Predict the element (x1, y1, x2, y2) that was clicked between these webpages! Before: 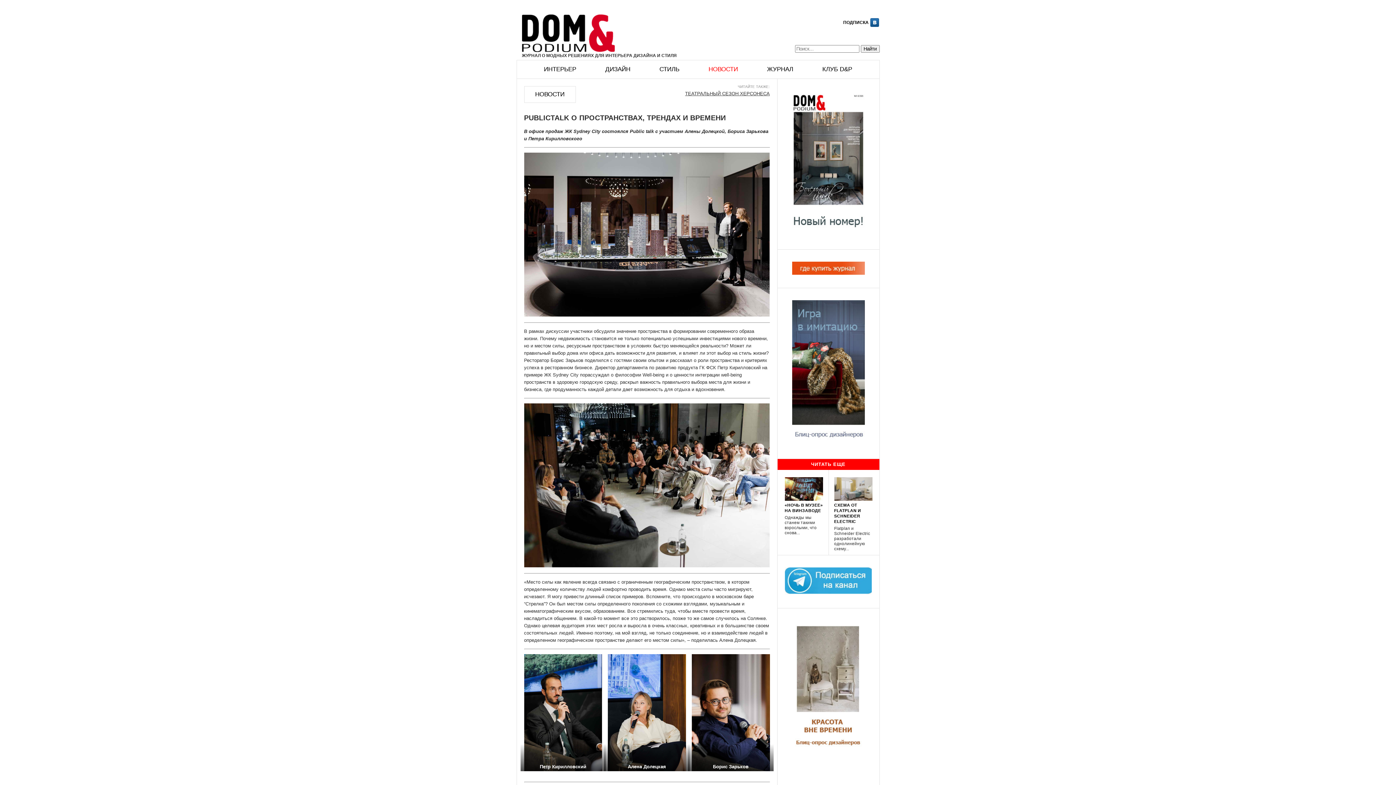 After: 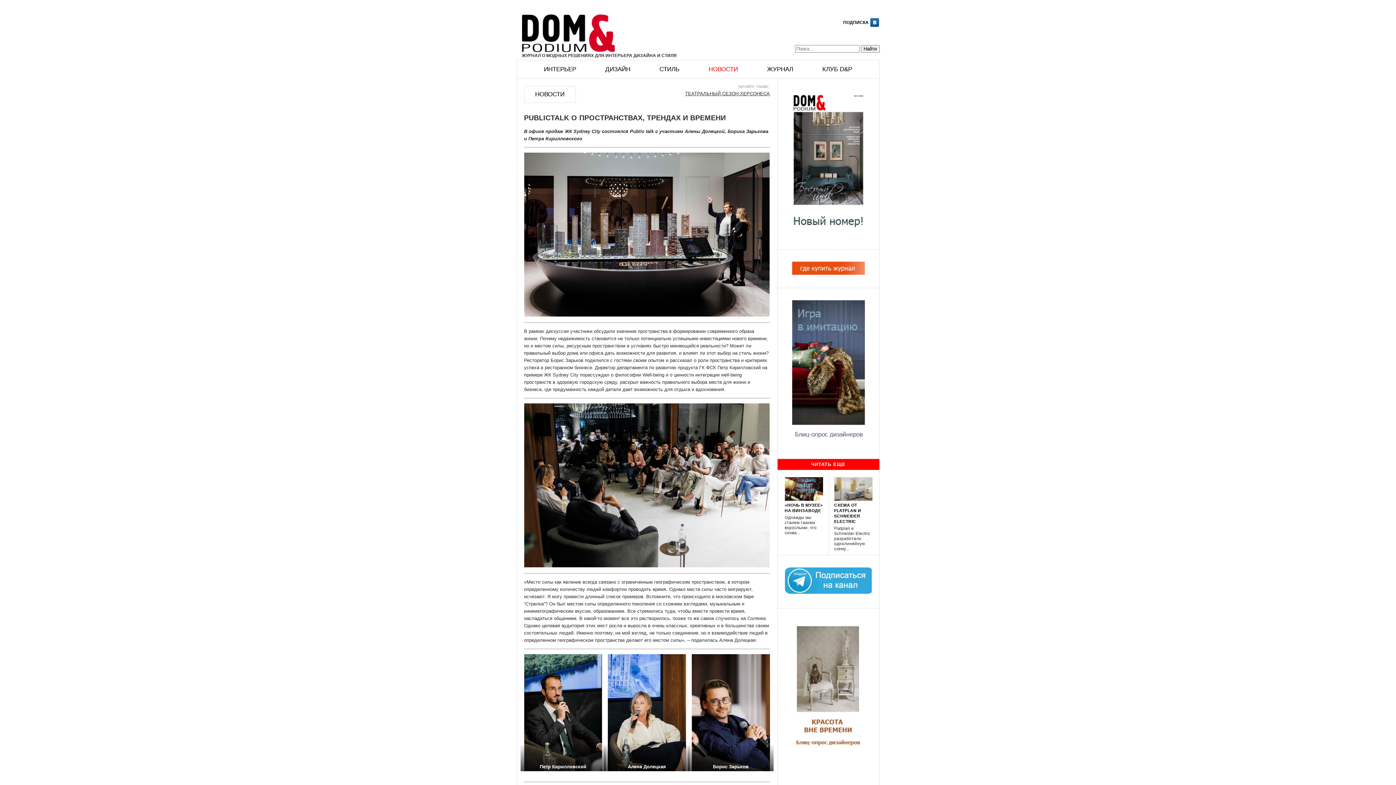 Action: bbox: (792, 754, 864, 759)